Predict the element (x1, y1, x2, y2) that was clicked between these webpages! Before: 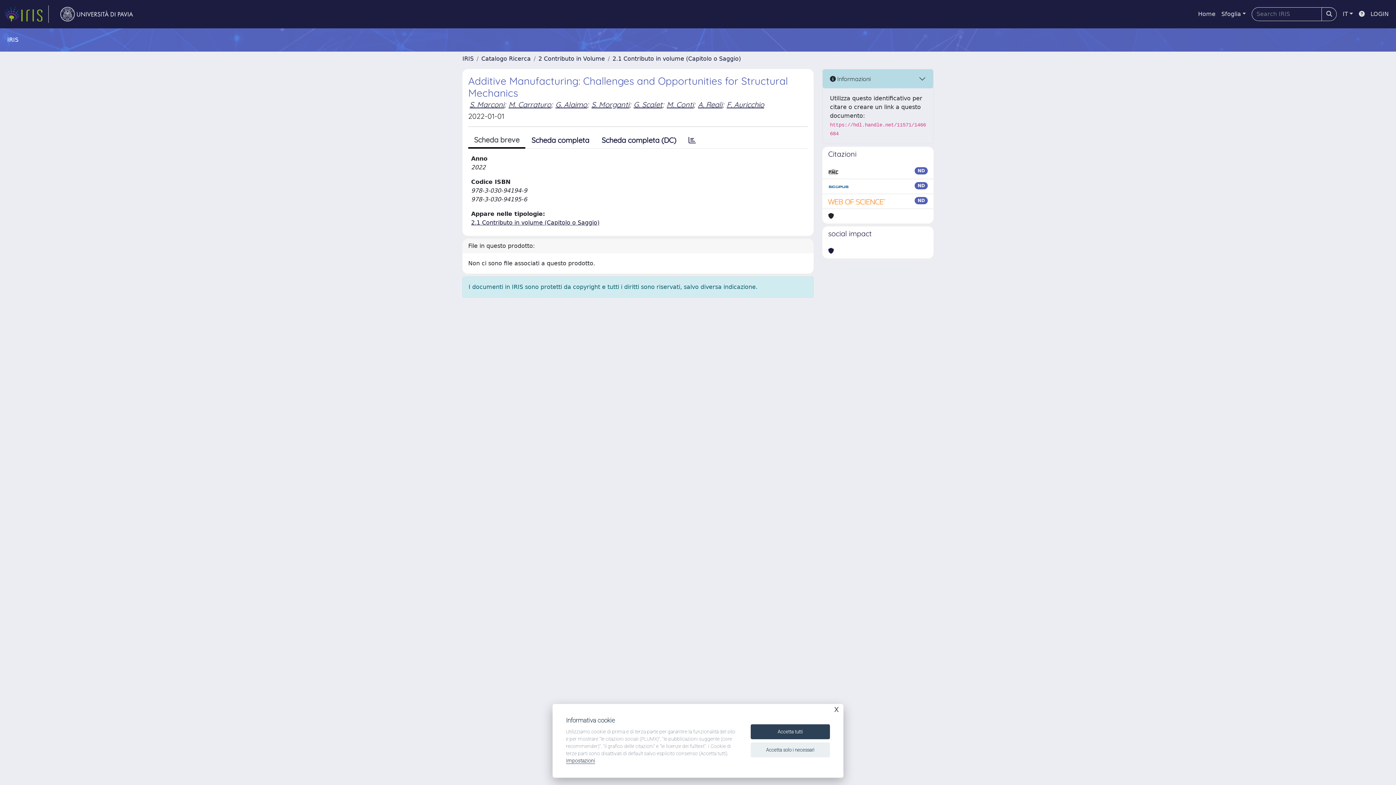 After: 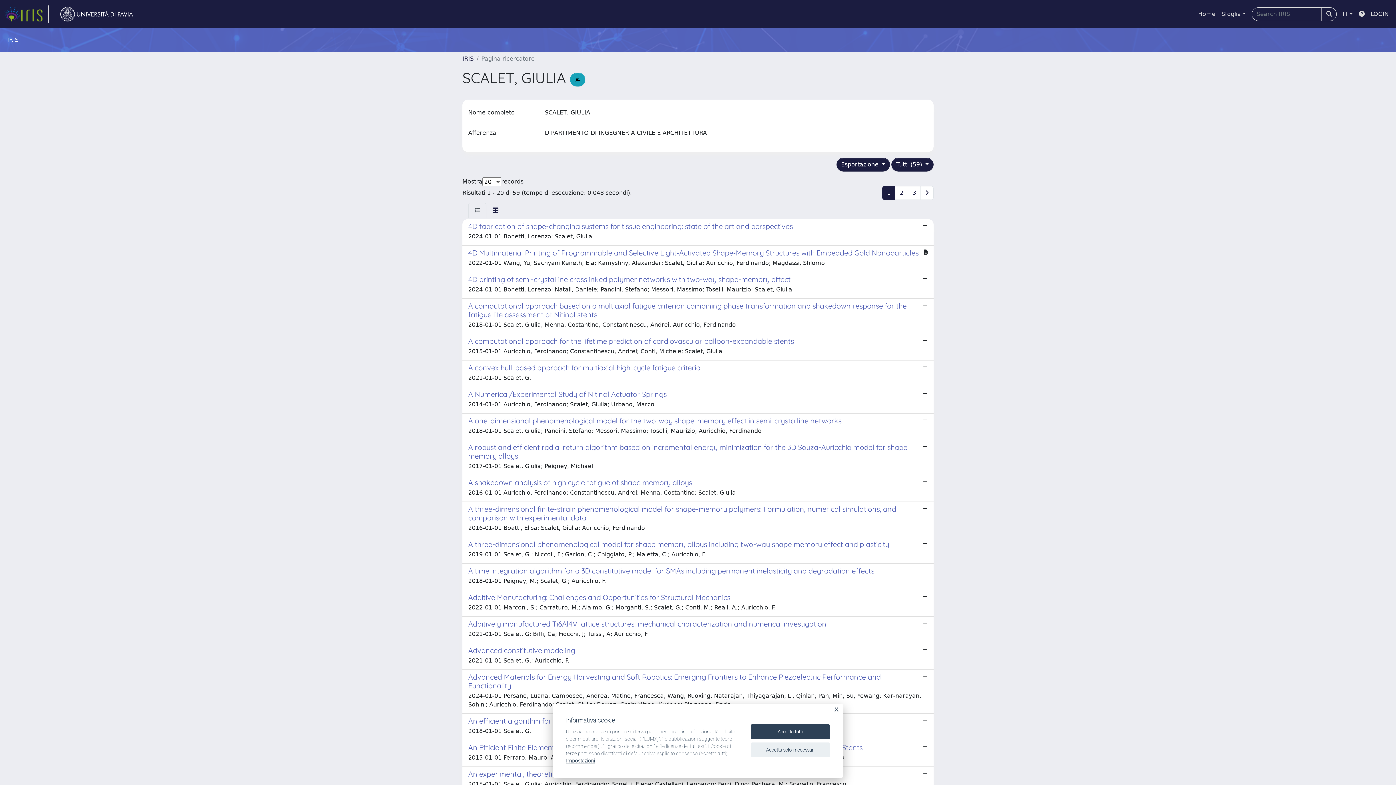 Action: label: G. Scalet bbox: (633, 100, 662, 109)